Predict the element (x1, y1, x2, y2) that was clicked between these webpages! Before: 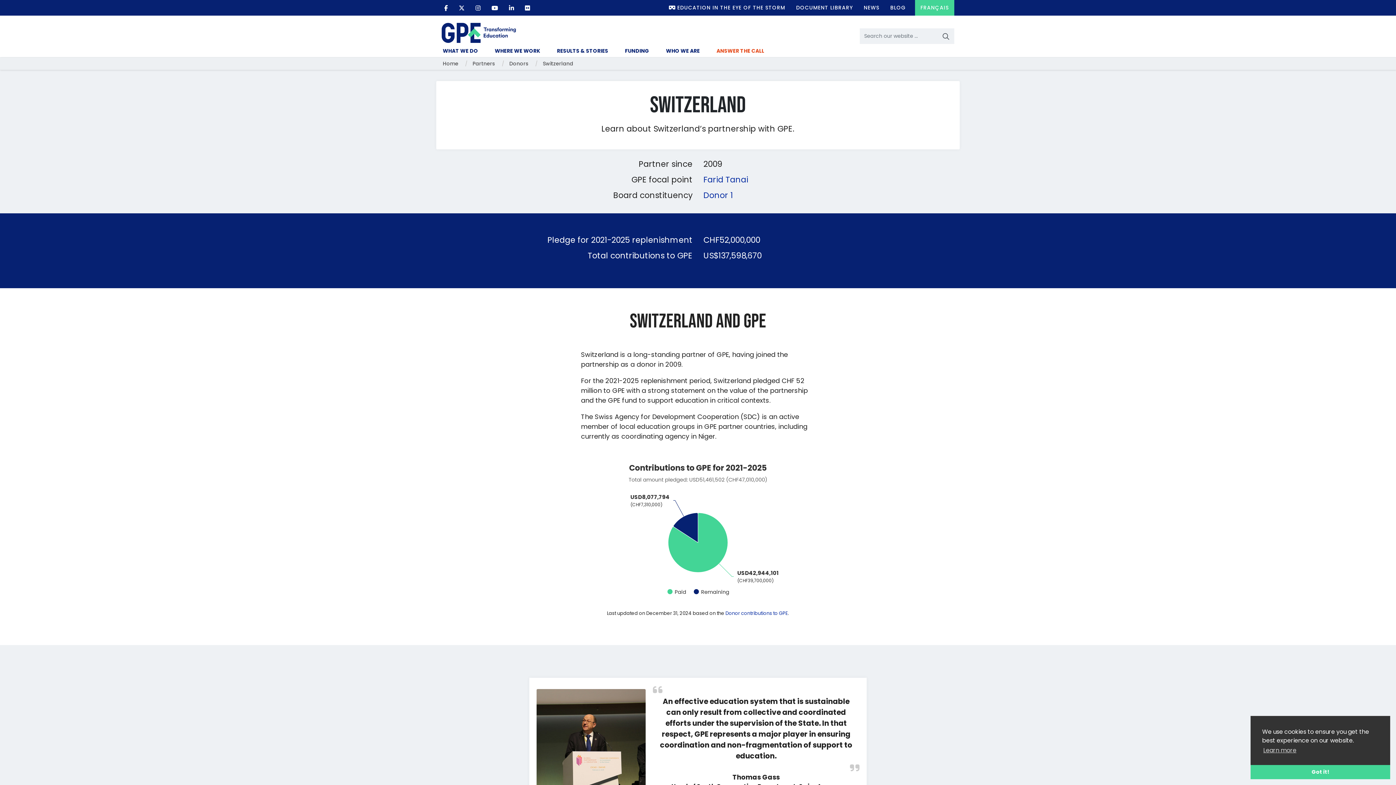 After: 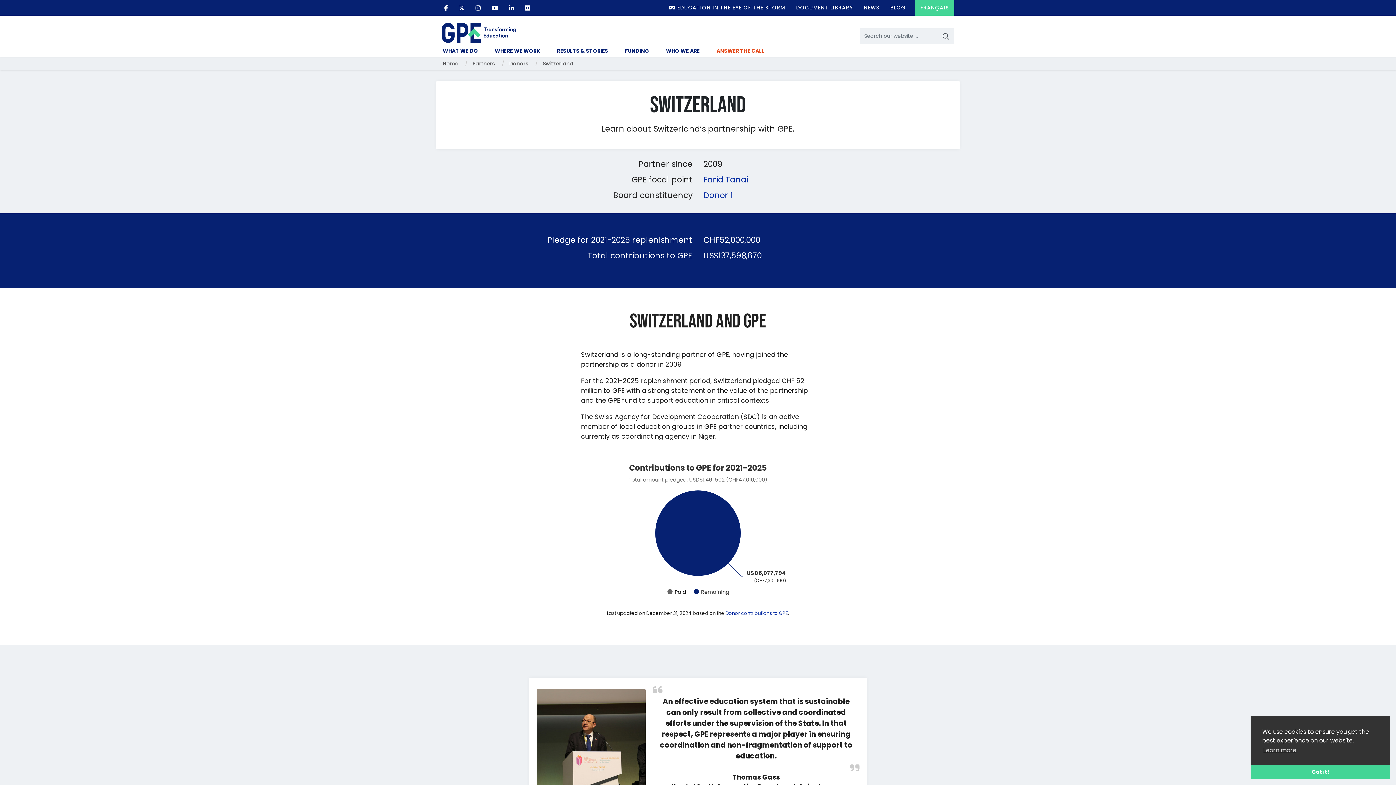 Action: label: Show Paid bbox: (667, 588, 686, 596)